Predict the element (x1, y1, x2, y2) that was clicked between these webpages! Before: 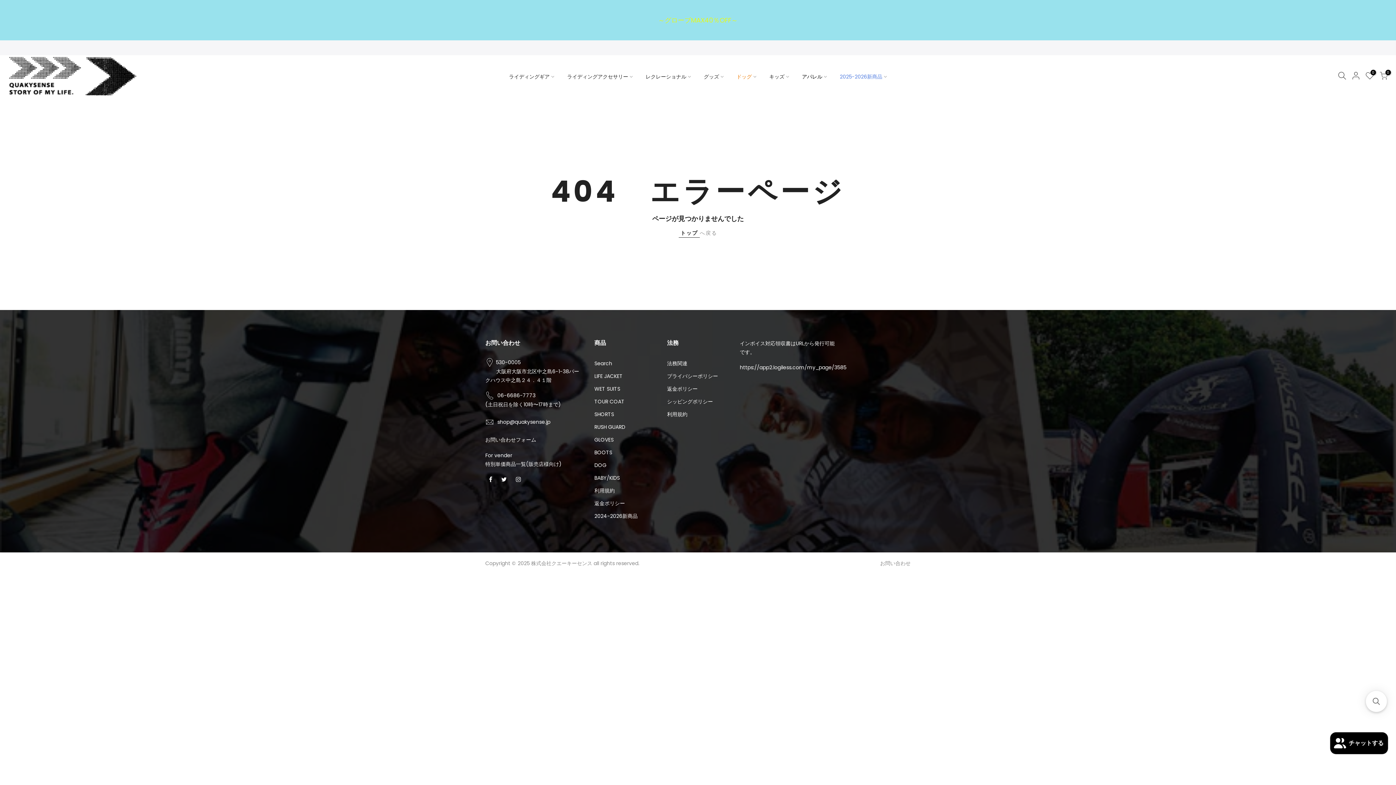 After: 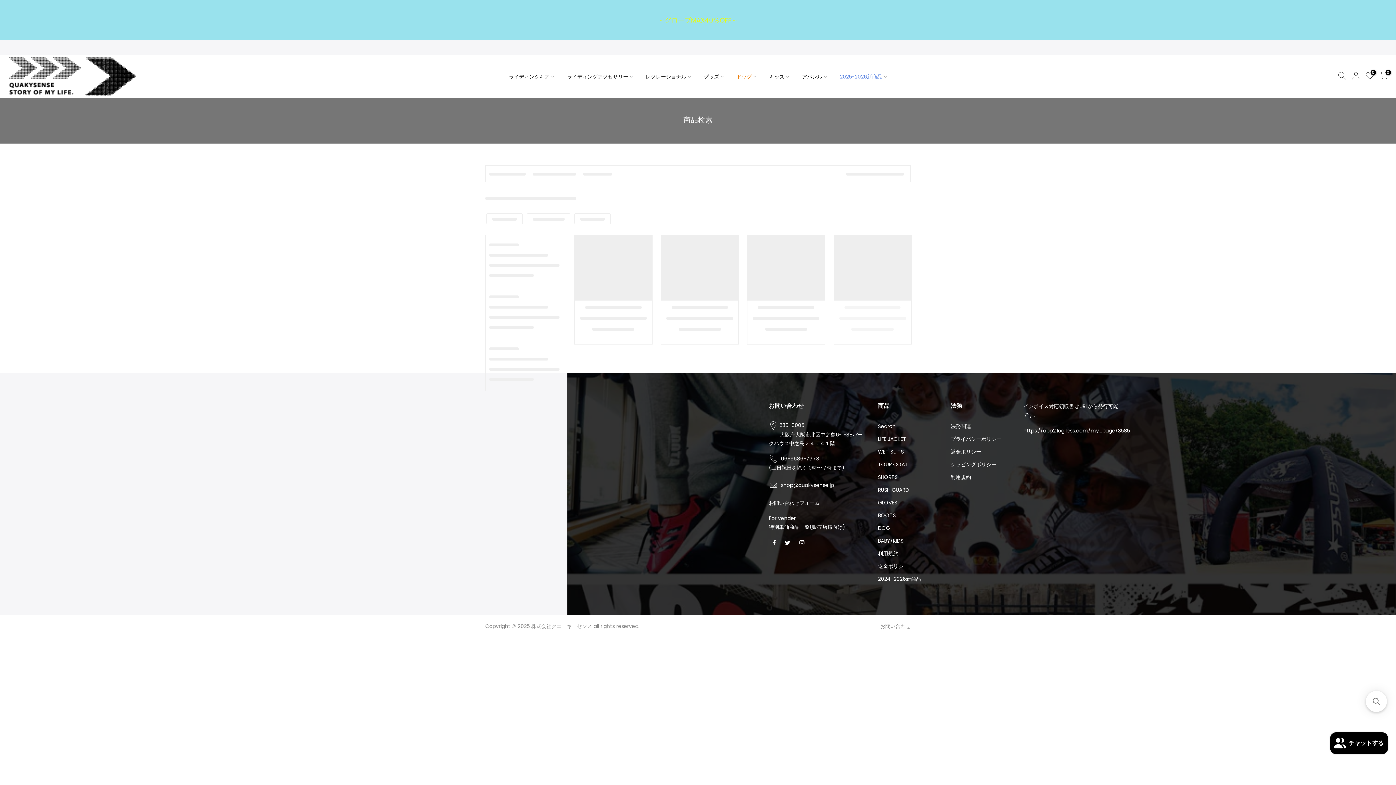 Action: label: キッズ bbox: (763, 63, 795, 89)